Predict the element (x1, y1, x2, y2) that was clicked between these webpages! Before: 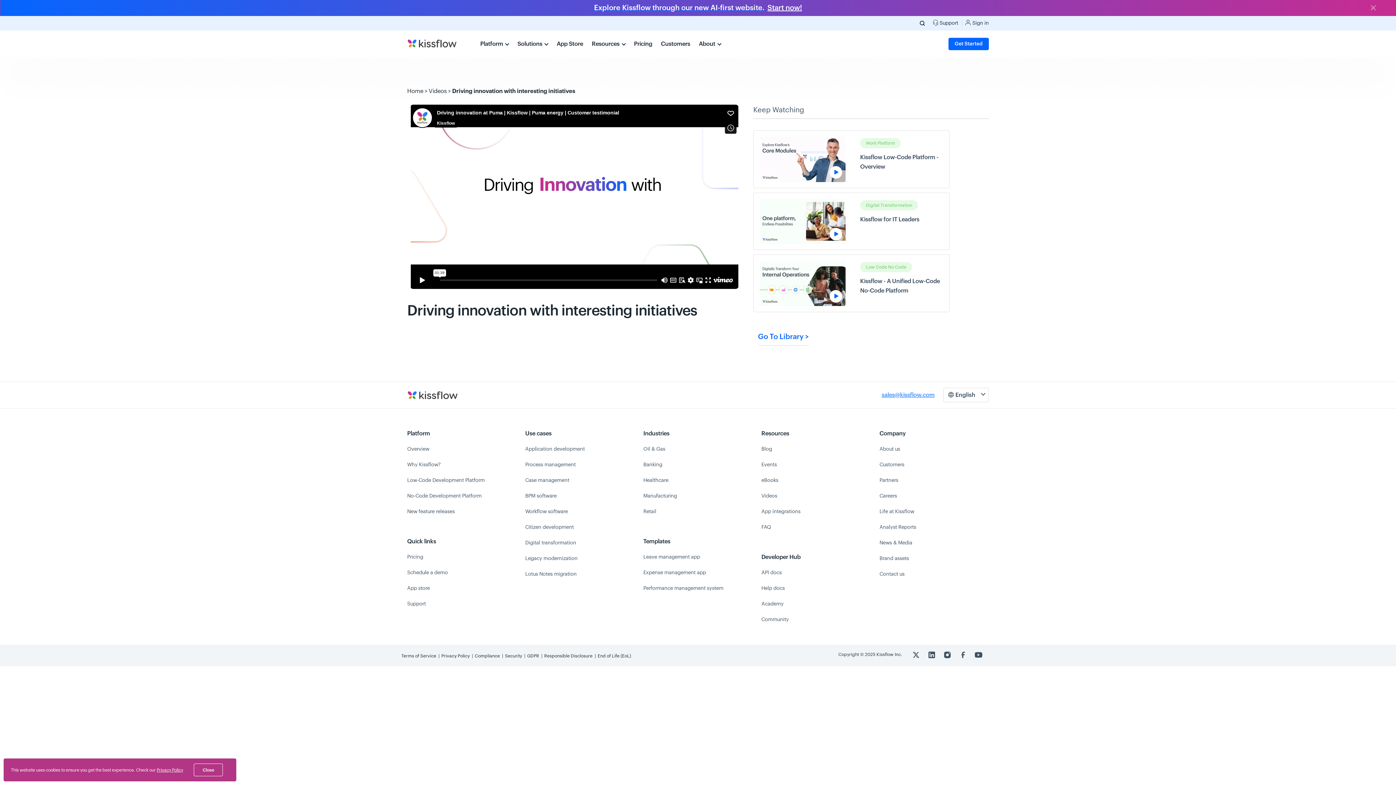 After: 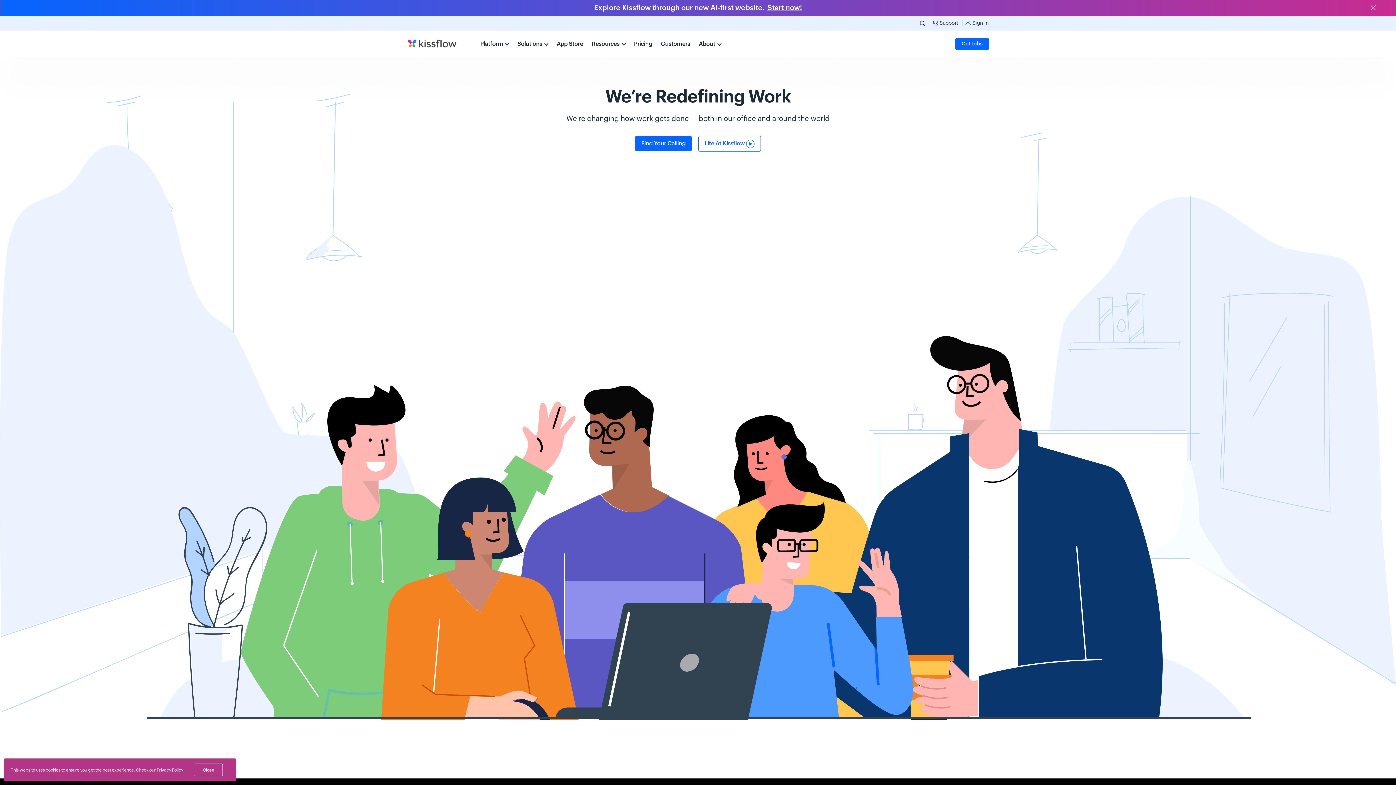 Action: label: Careers bbox: (879, 493, 897, 498)